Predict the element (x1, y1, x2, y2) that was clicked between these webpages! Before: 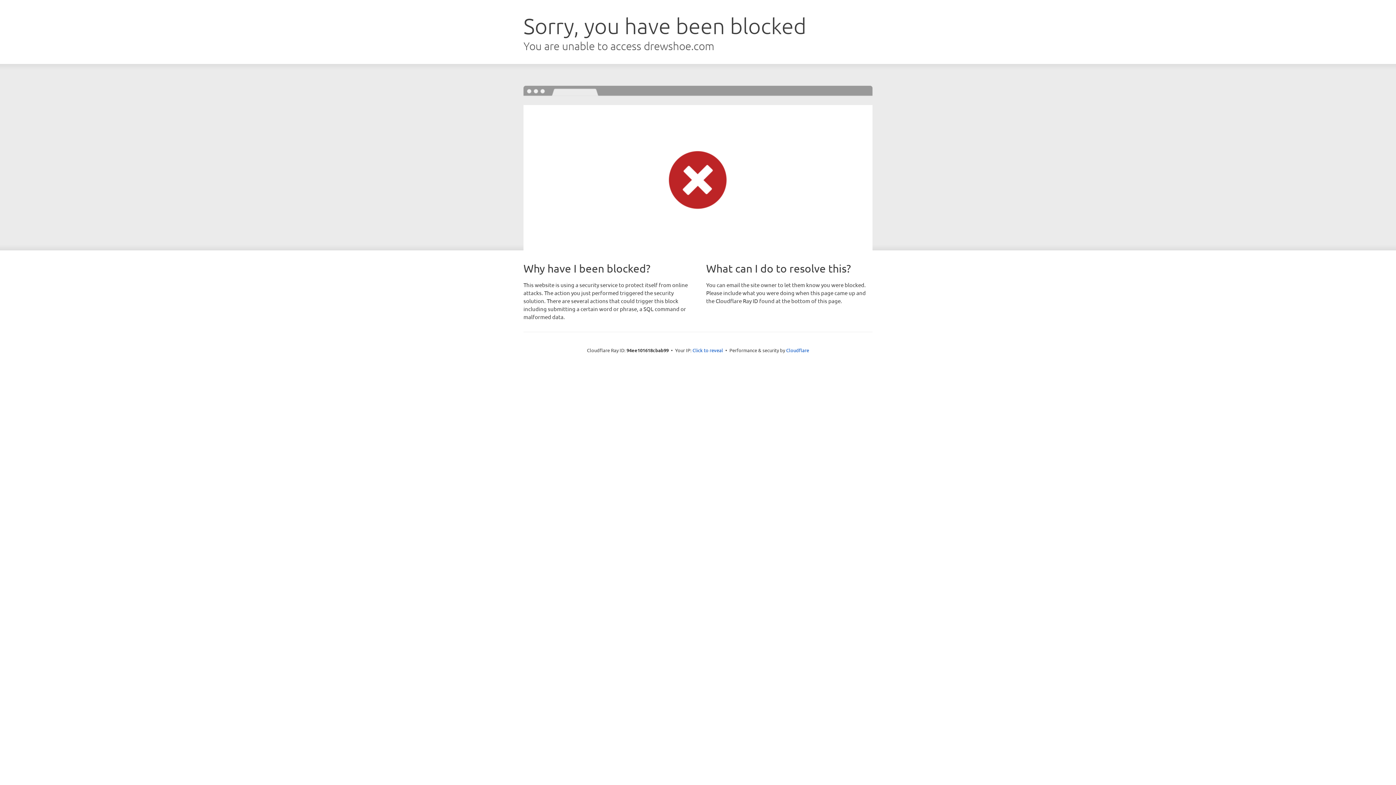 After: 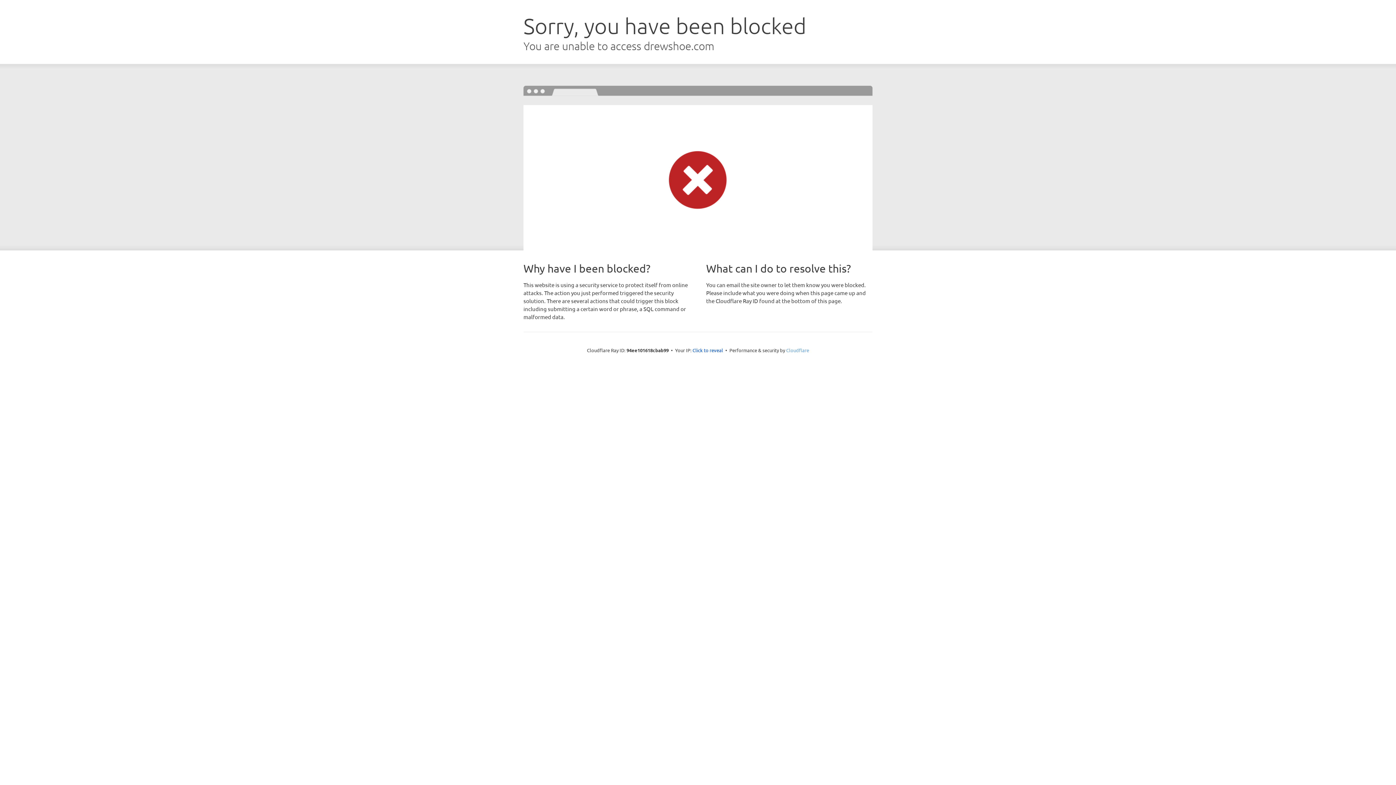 Action: label: Cloudflare bbox: (786, 347, 809, 353)